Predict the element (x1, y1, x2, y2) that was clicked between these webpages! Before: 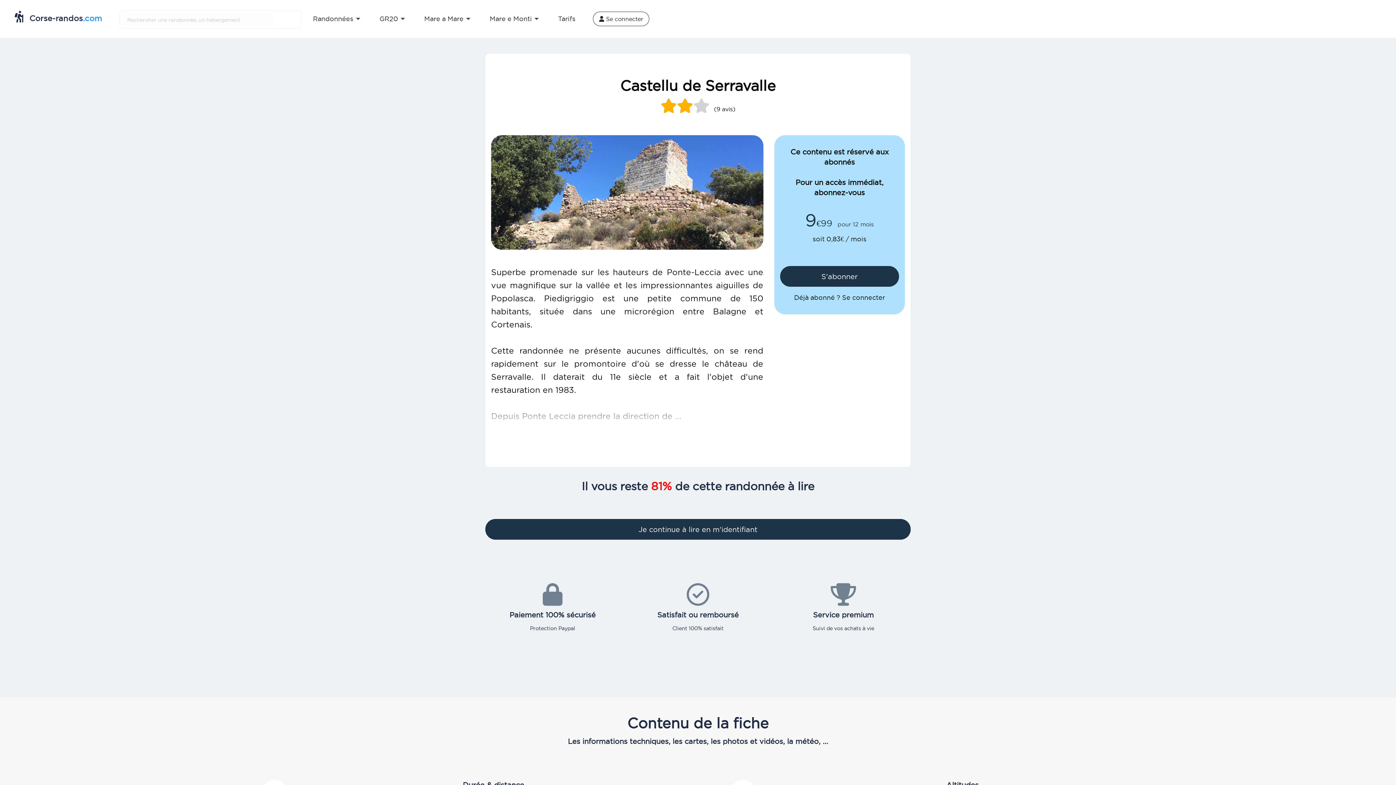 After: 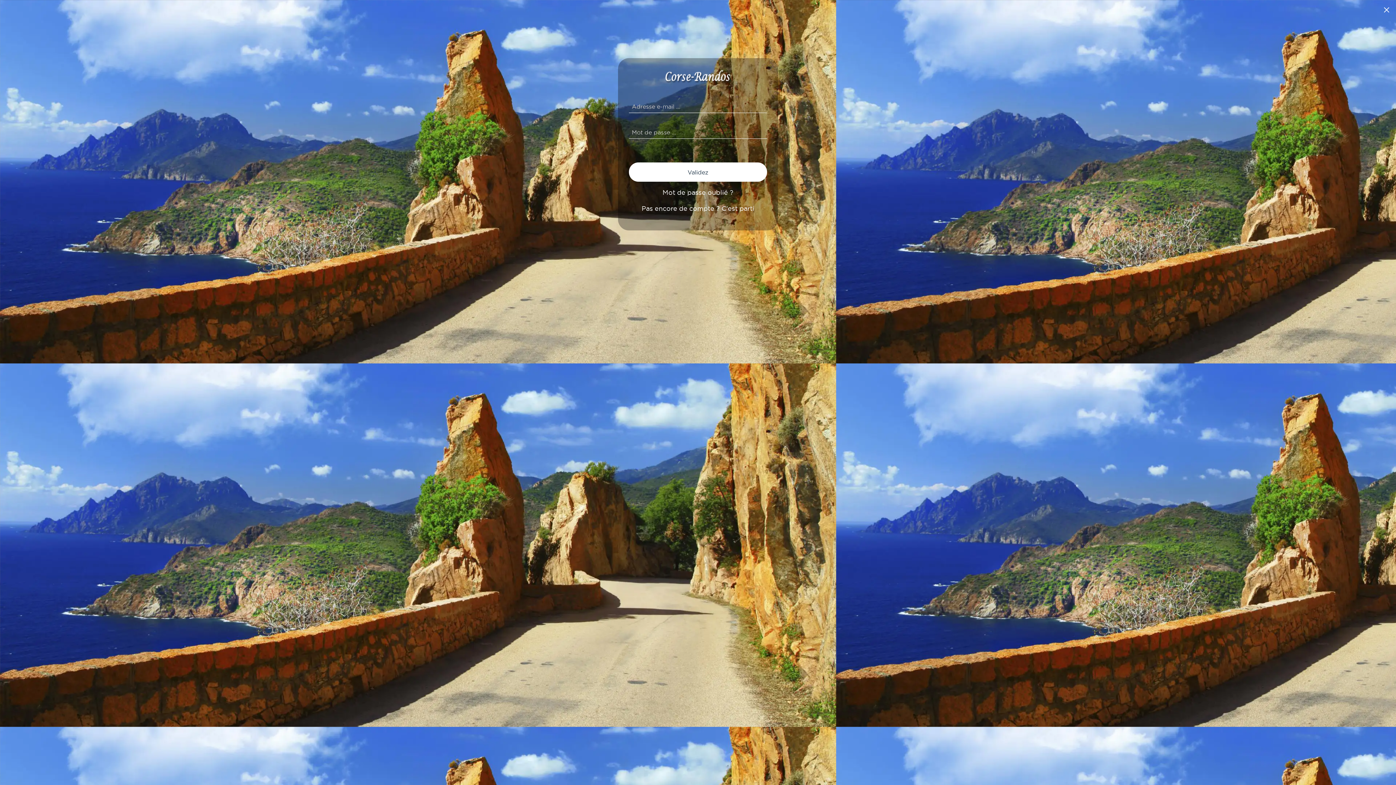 Action: label: Je continue à lire en m'identifiant bbox: (485, 519, 910, 540)